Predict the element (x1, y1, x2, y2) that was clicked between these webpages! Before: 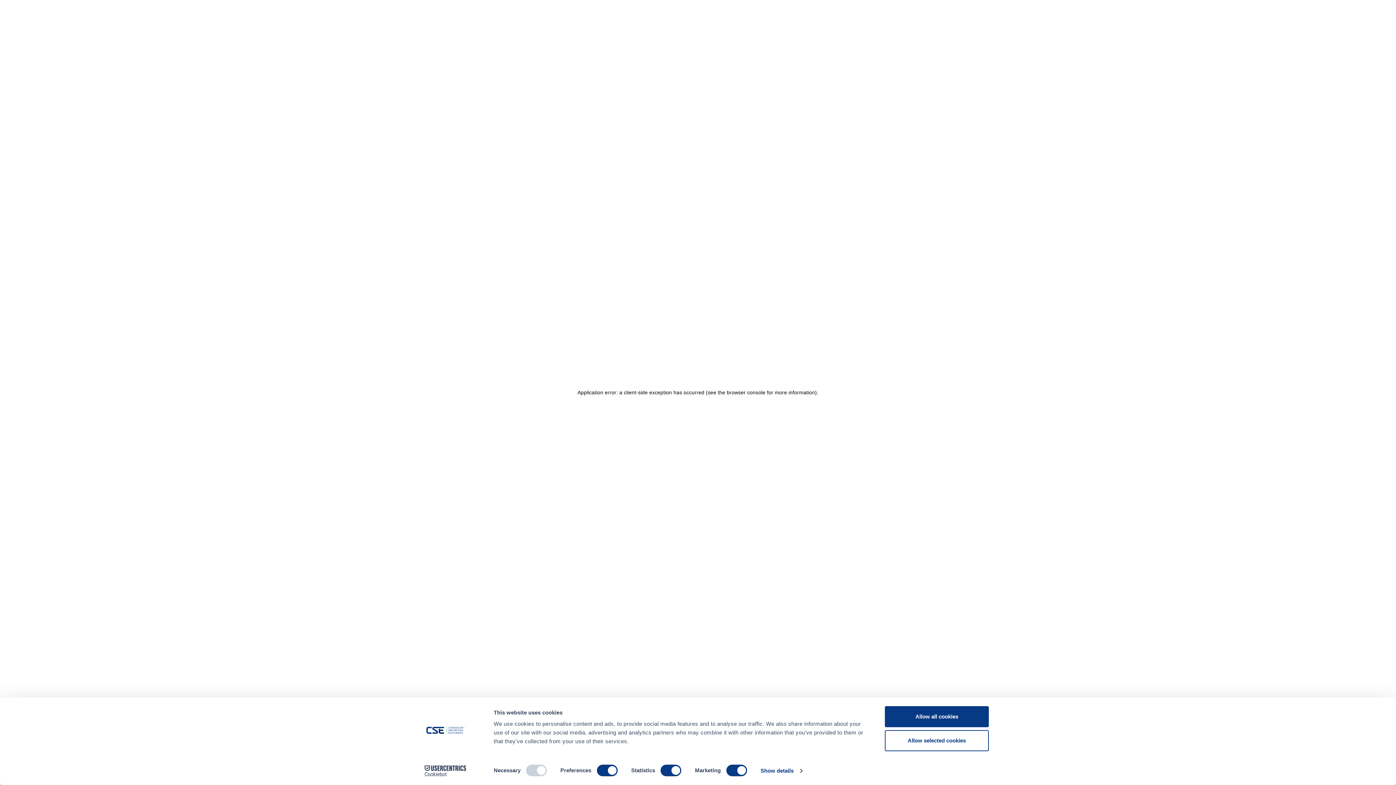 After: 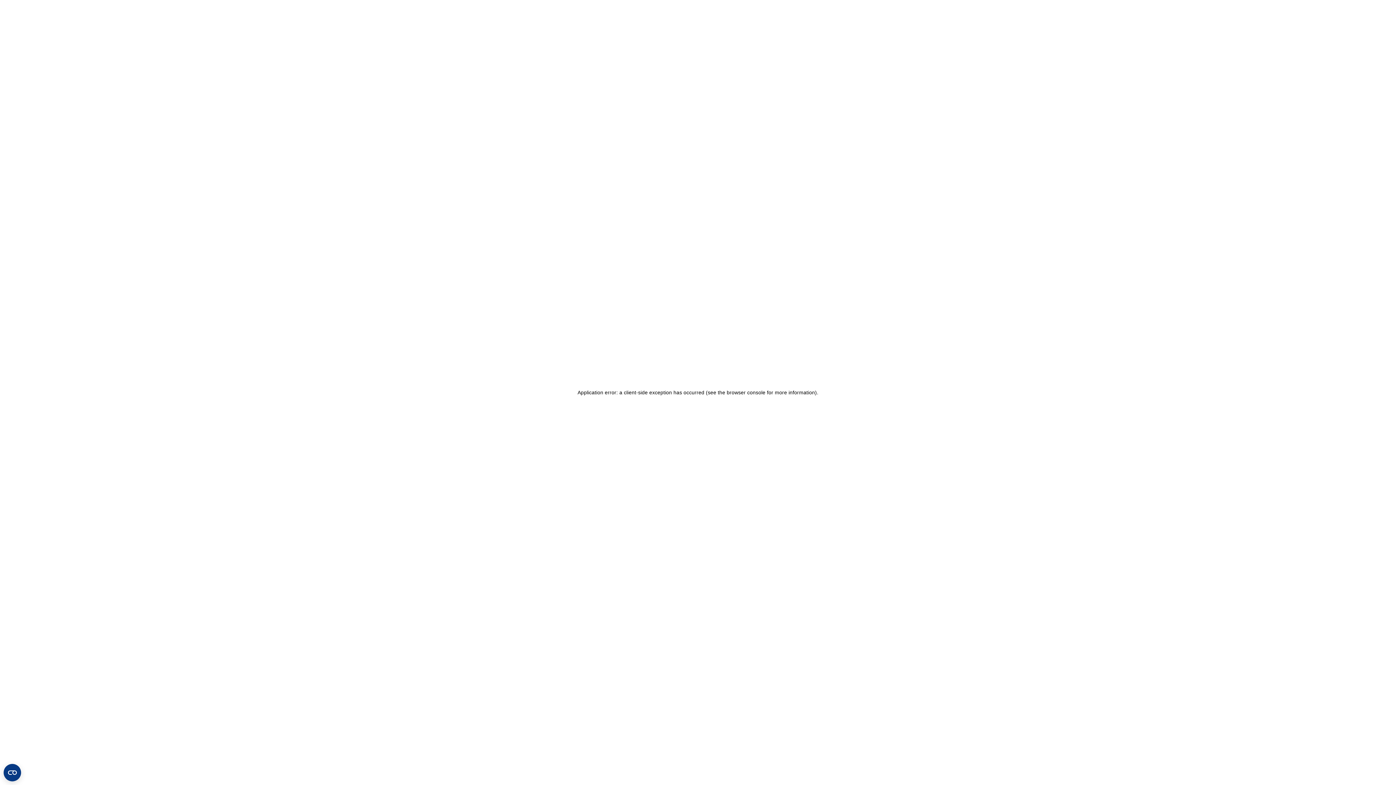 Action: label: Allow selected cookies bbox: (885, 730, 989, 751)